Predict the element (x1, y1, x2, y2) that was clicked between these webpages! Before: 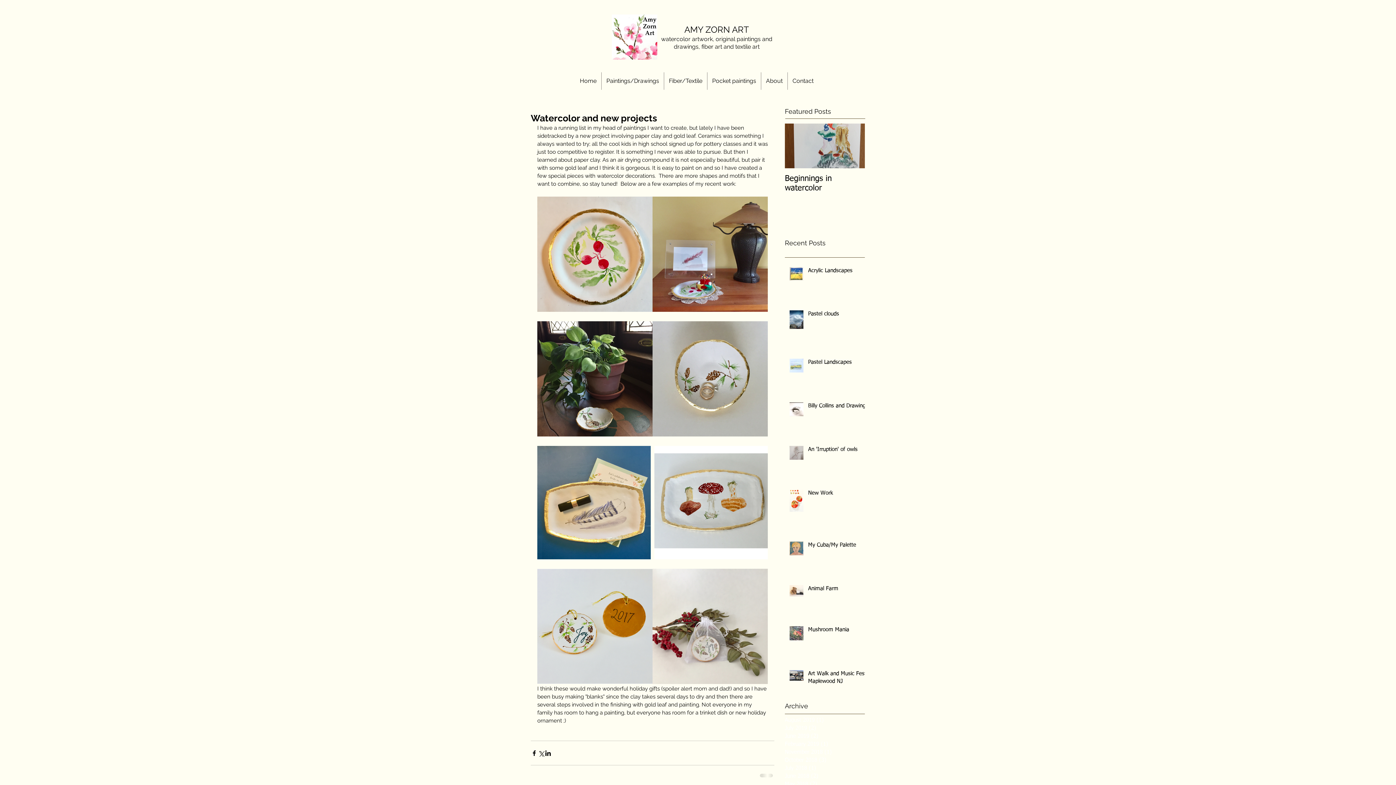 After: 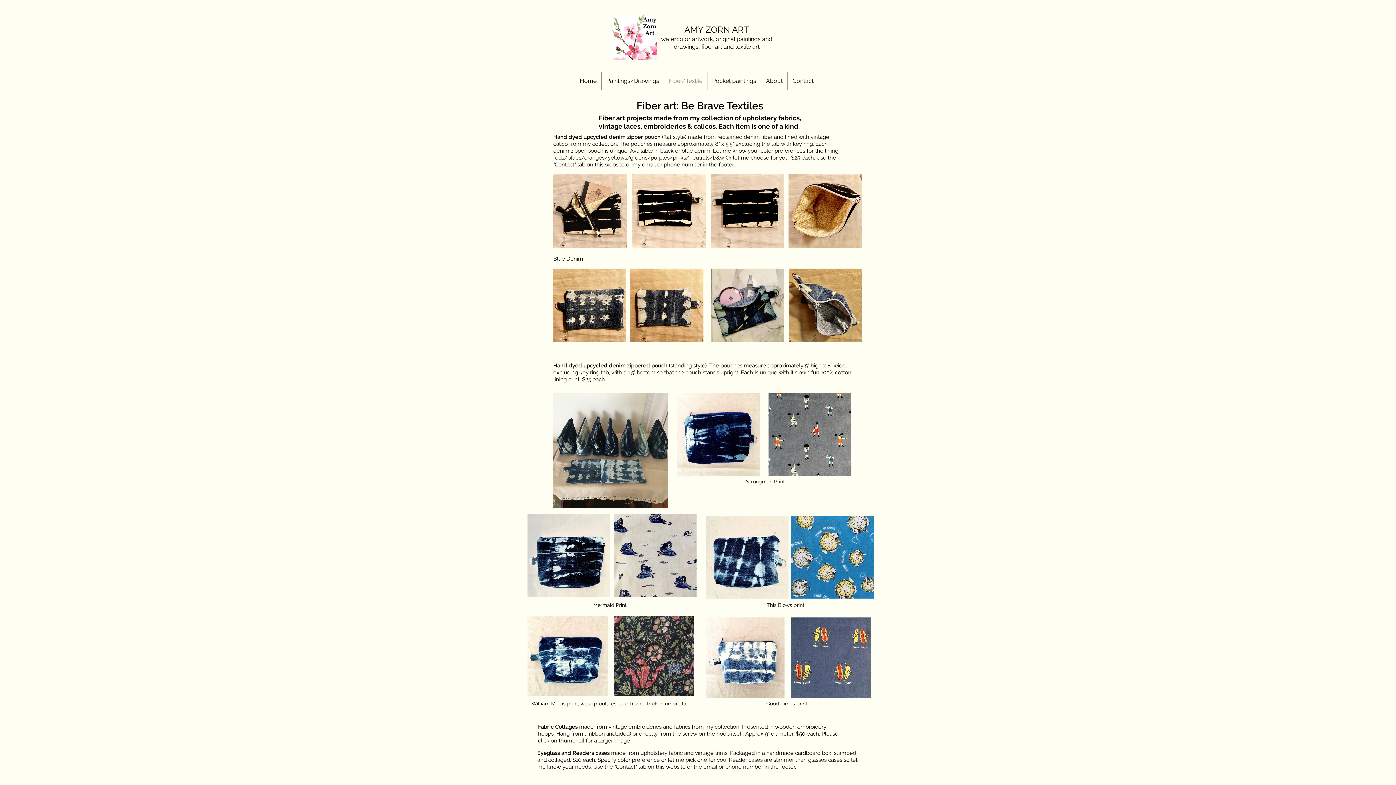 Action: label: Fiber/Textile bbox: (664, 72, 707, 89)